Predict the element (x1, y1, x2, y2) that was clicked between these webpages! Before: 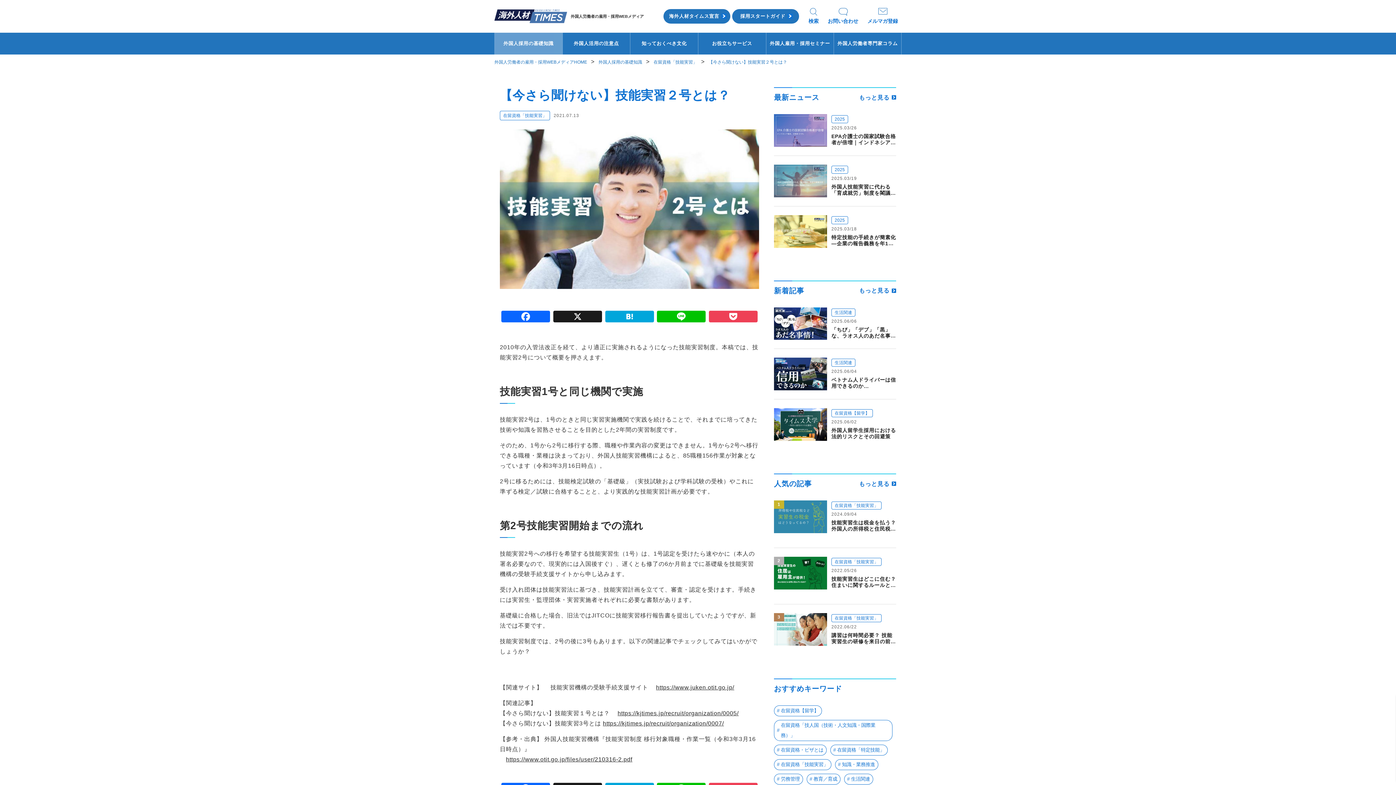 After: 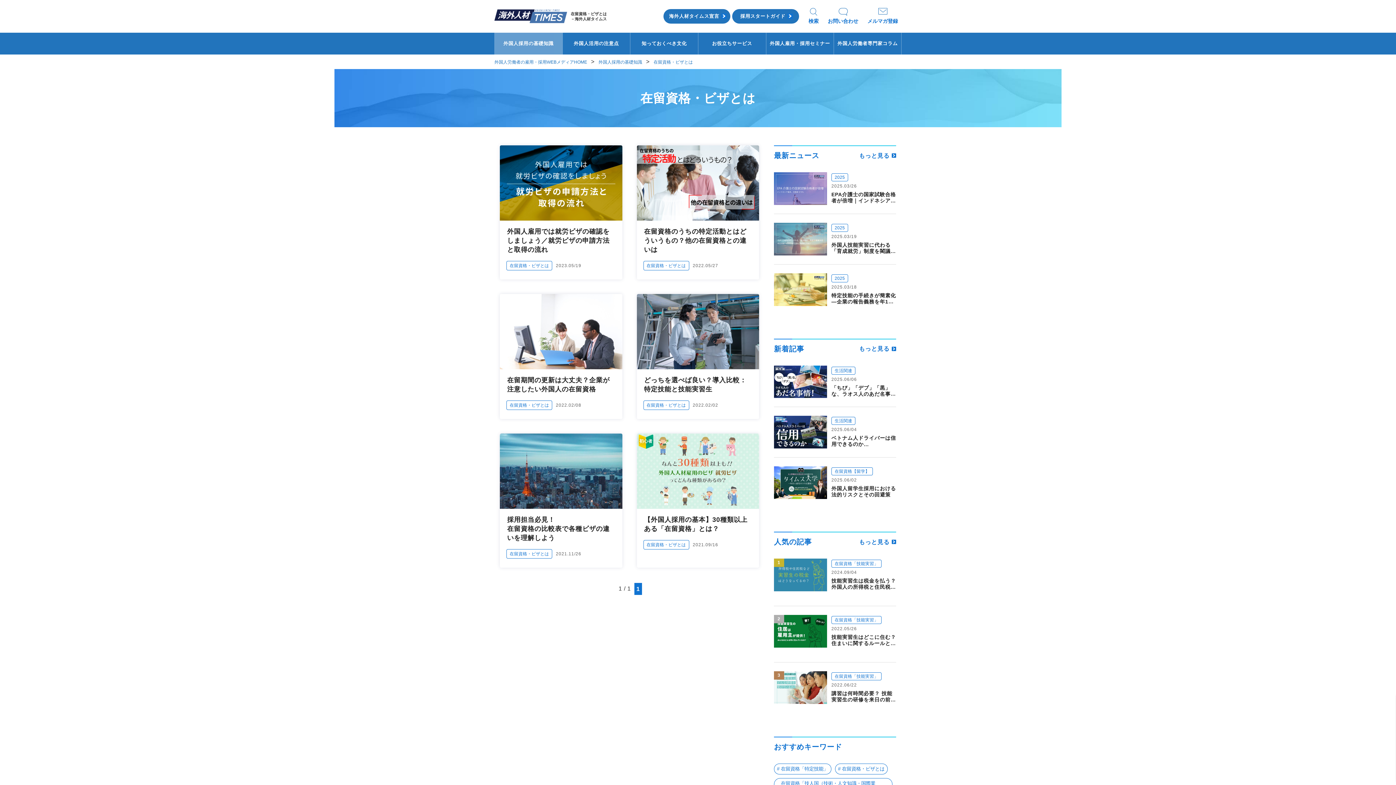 Action: label: 在留資格・ビザとは bbox: (774, 745, 826, 755)